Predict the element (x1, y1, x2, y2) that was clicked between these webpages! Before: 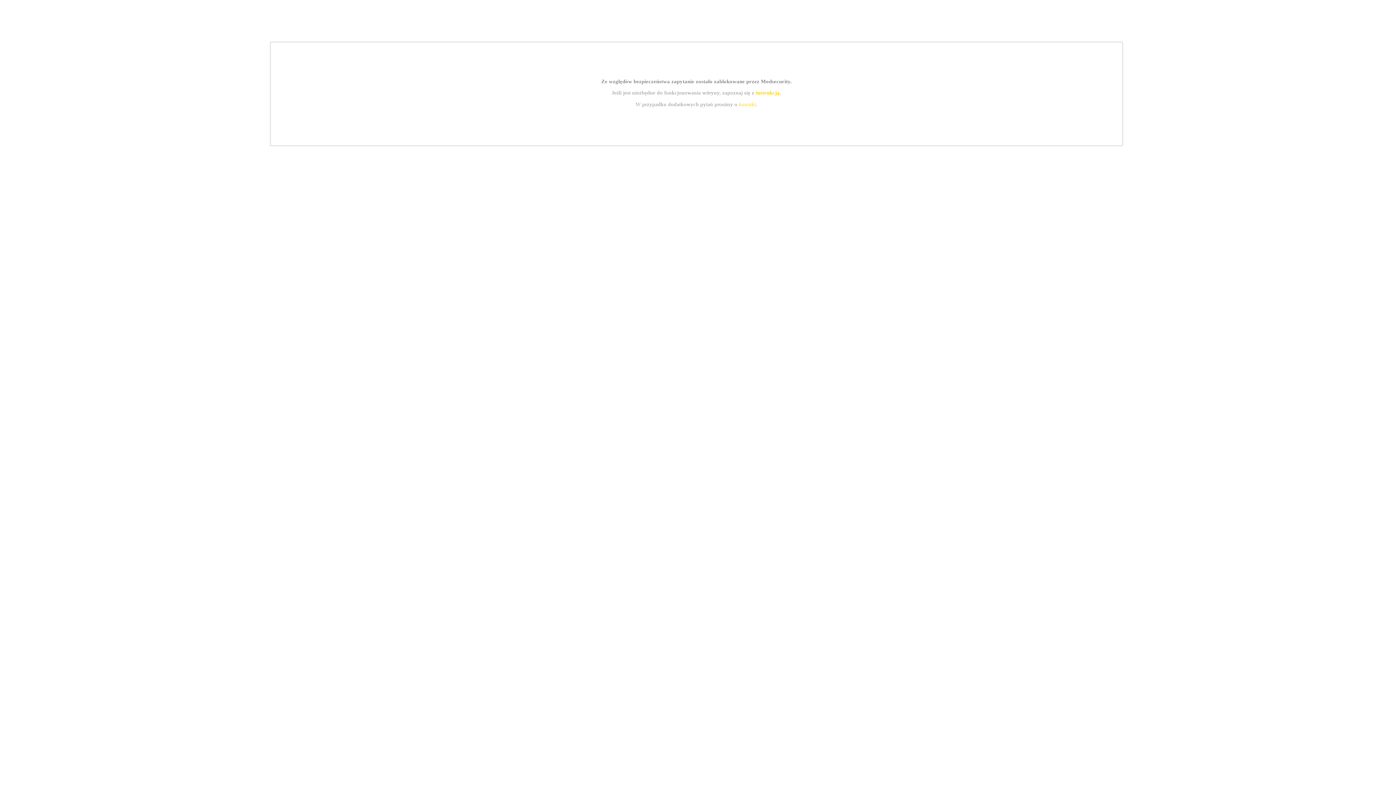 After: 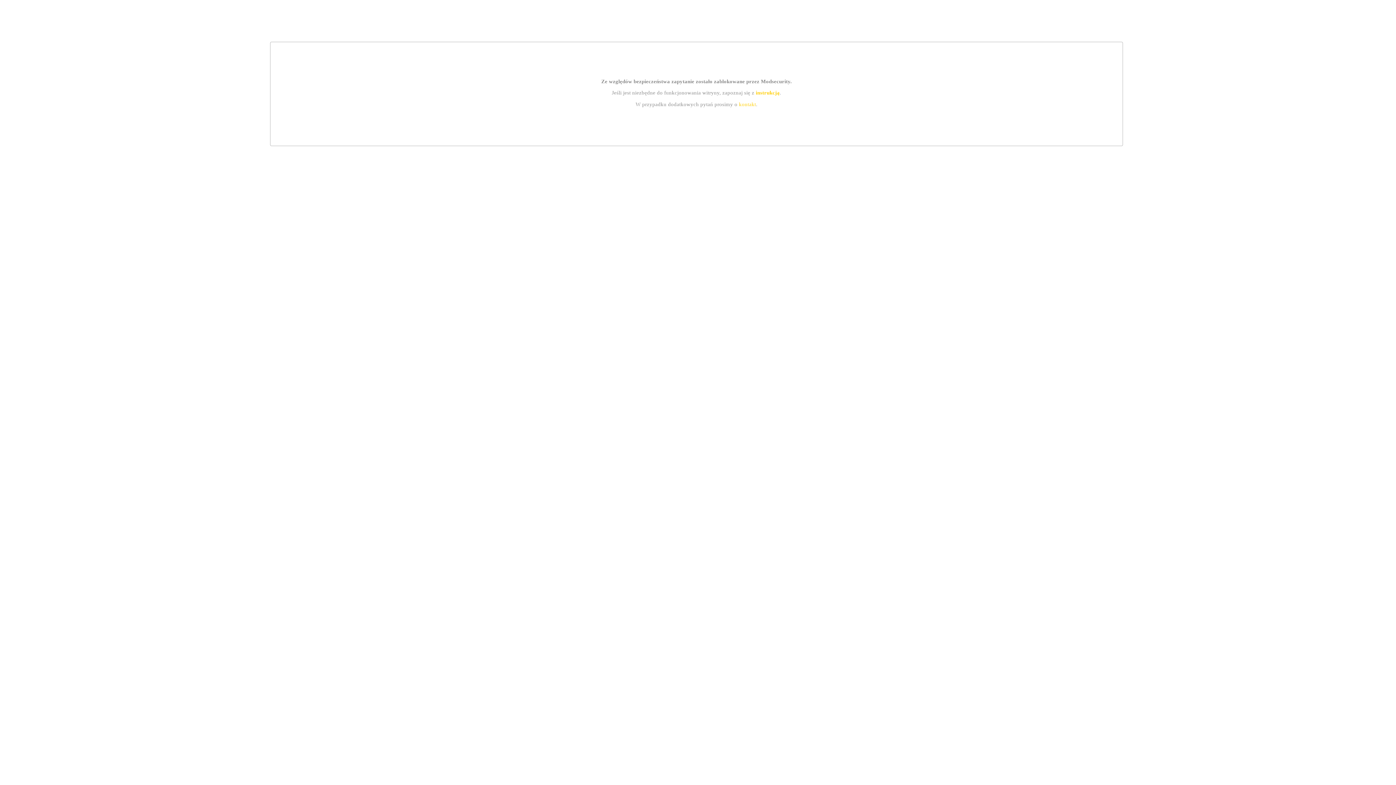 Action: bbox: (755, 89, 779, 95) label: instrukcją